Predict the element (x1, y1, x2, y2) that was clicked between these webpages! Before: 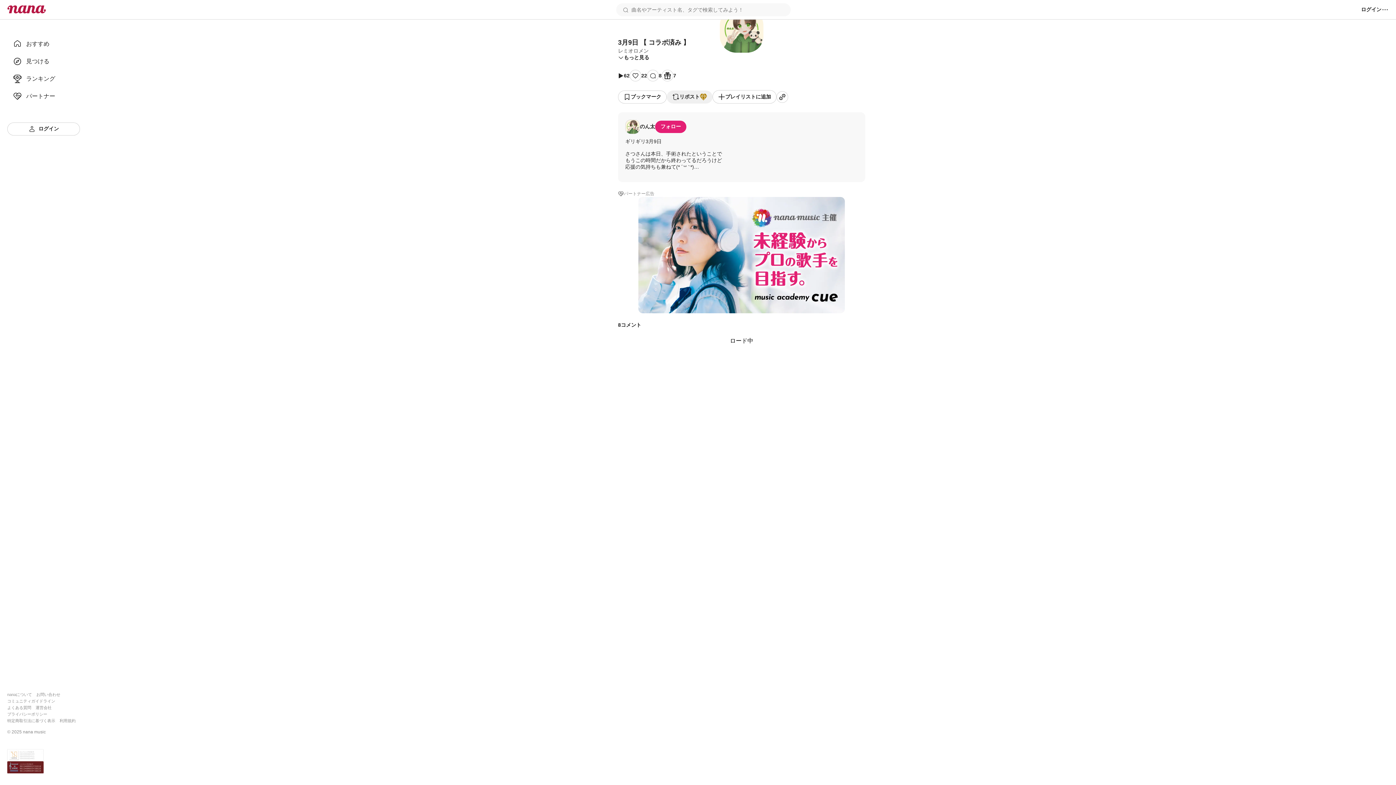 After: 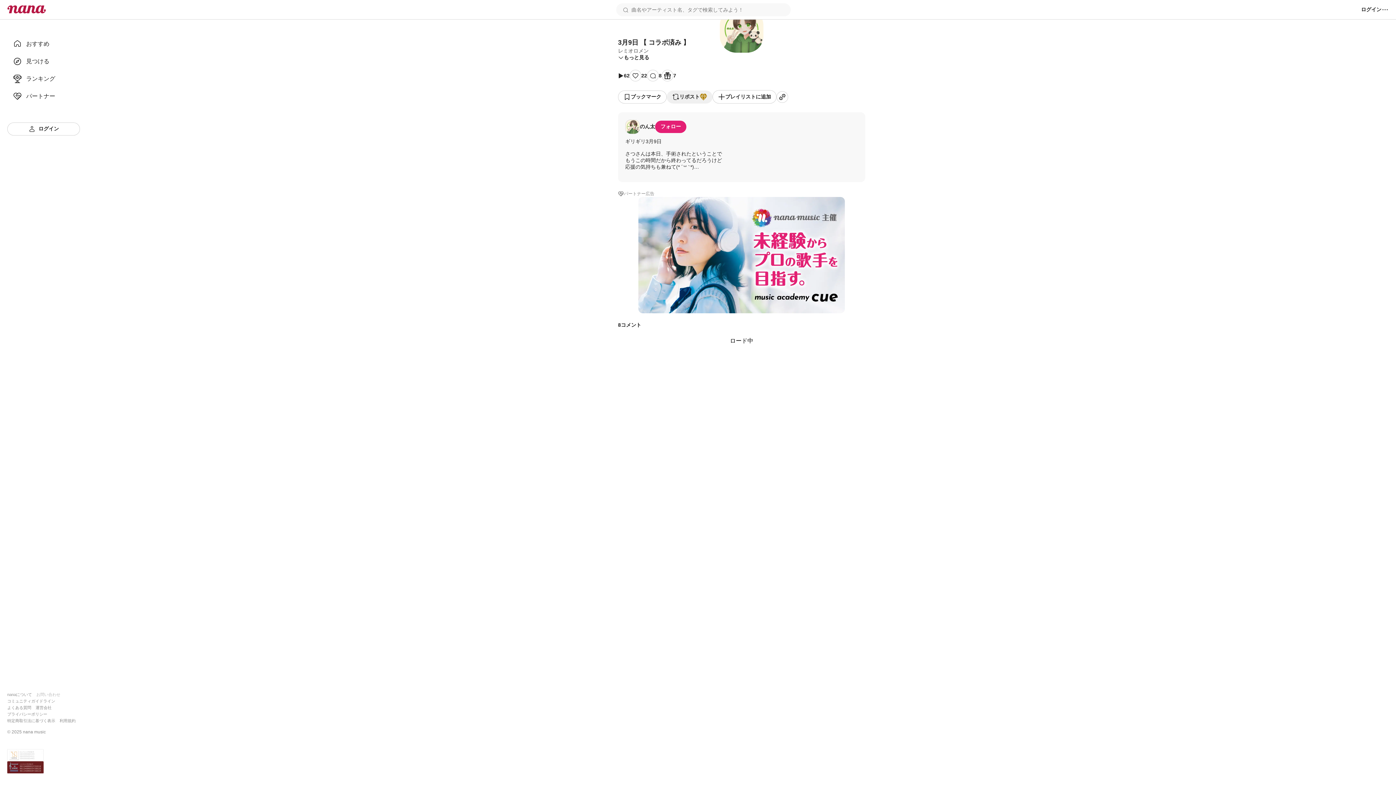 Action: label: お問い合わせ bbox: (36, 692, 60, 697)